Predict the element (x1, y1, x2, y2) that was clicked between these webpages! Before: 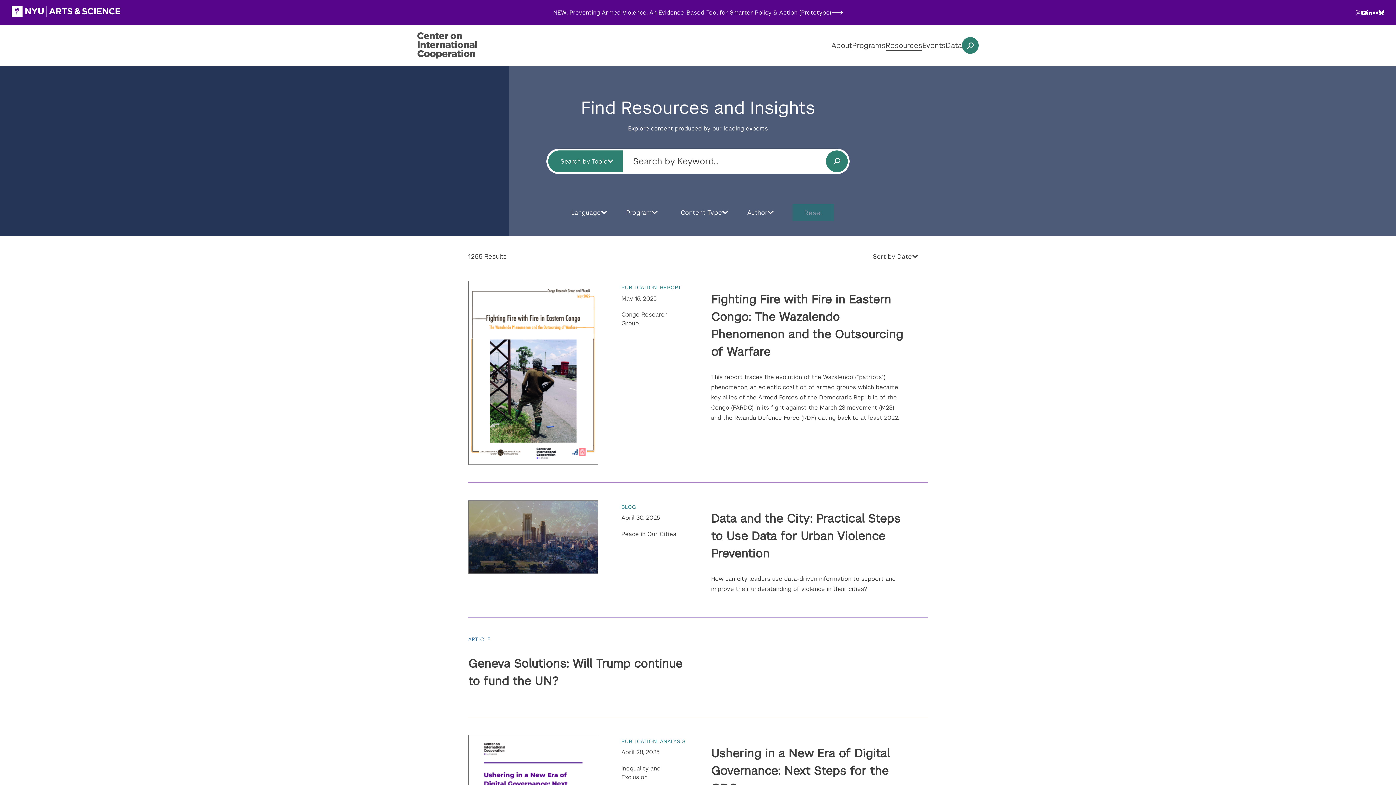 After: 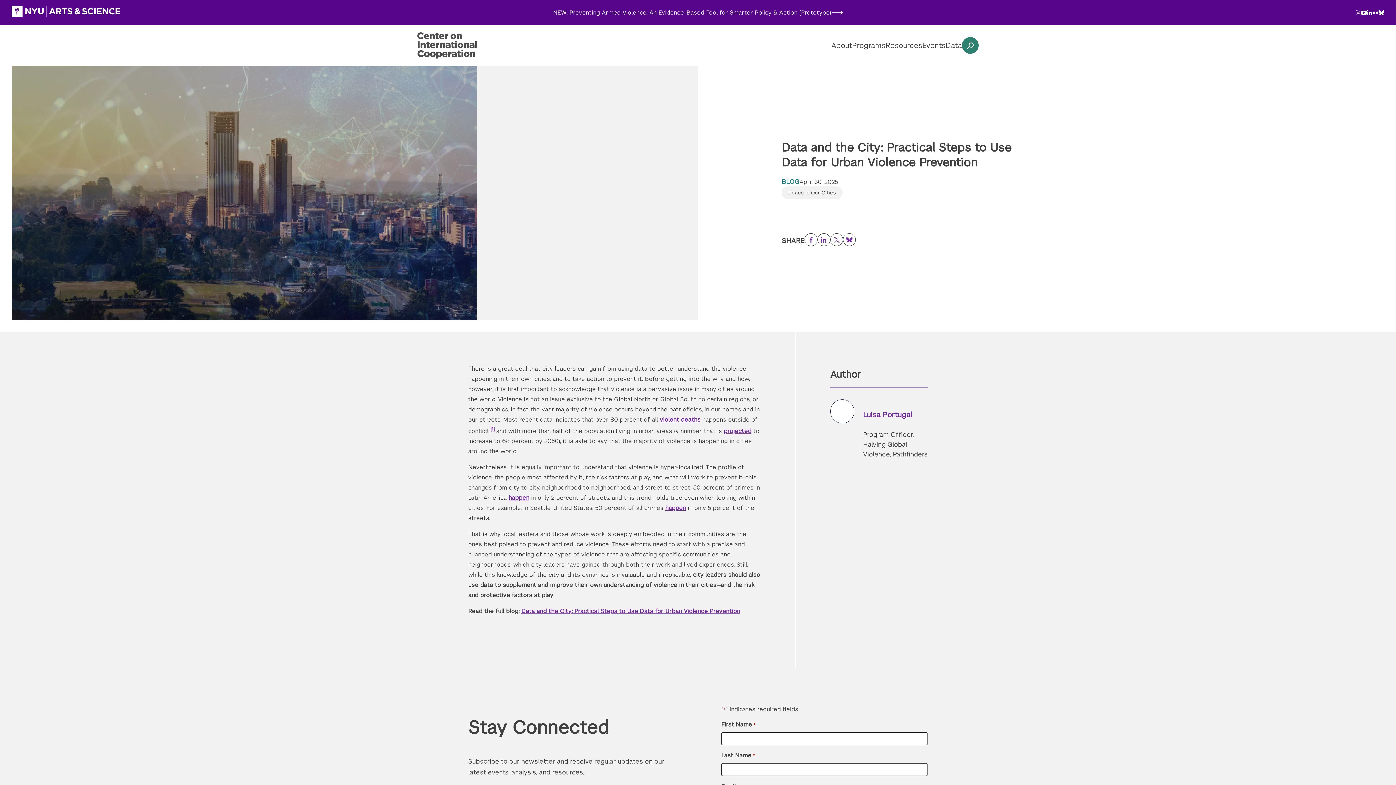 Action: bbox: (711, 511, 900, 561) label: Data and the City: Practical Steps to Use Data for Urban Violence Prevention